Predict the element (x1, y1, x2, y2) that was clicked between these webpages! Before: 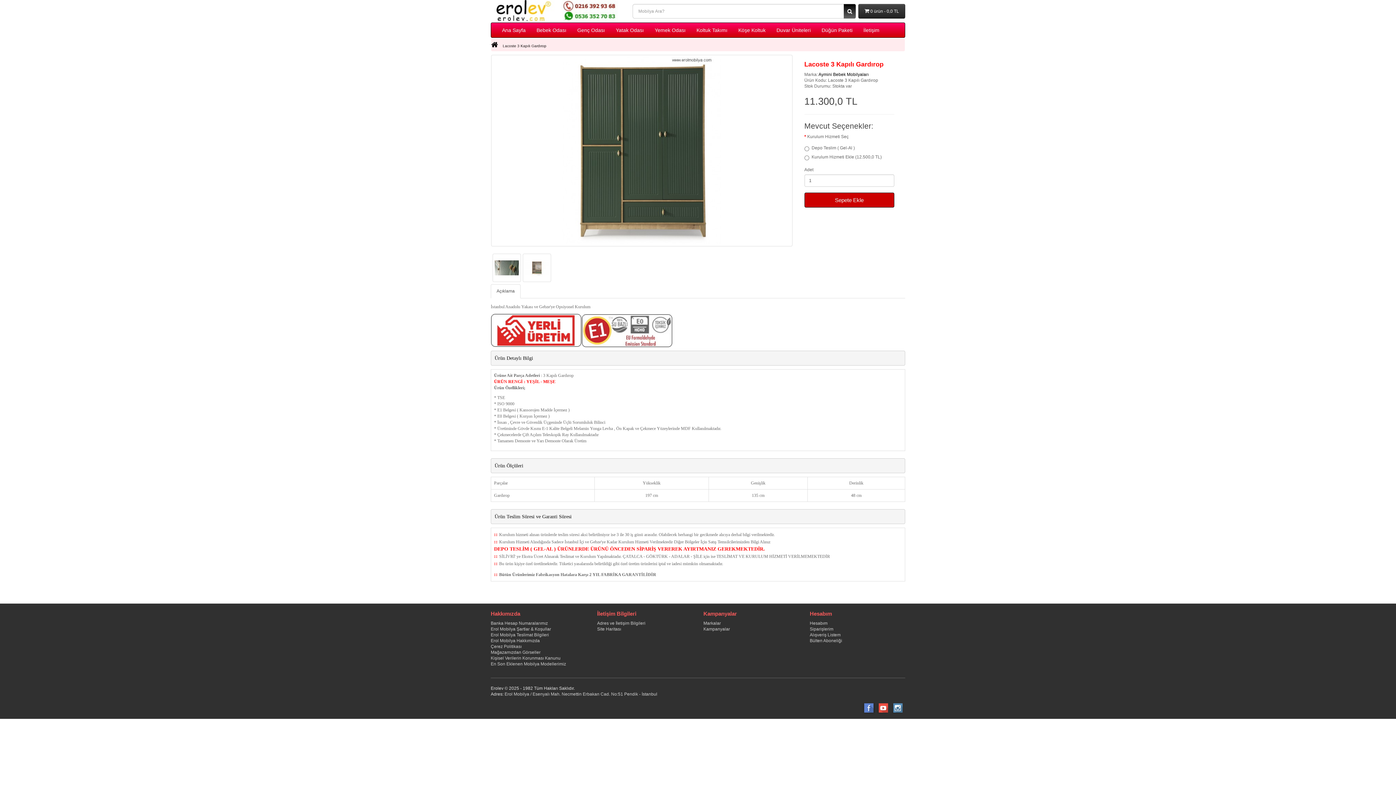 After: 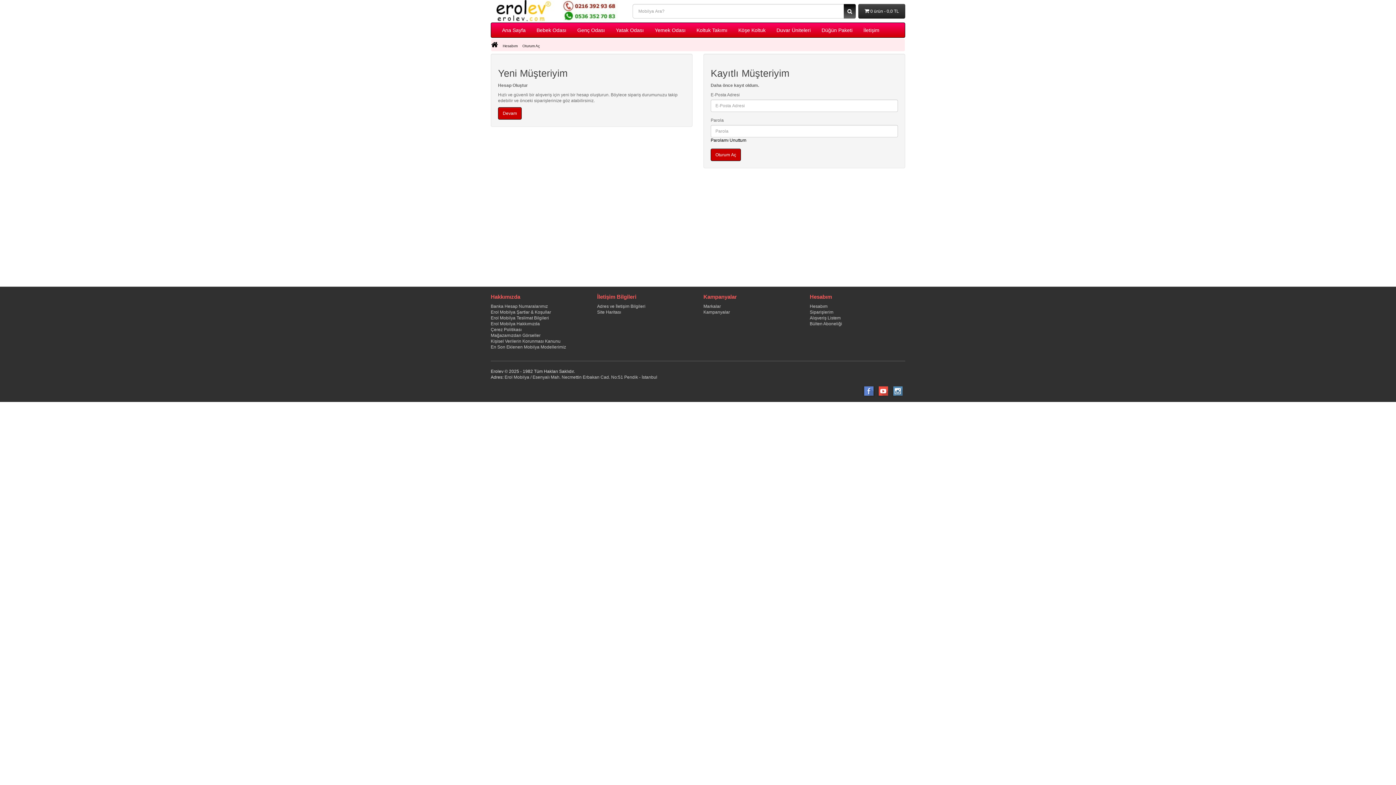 Action: label: Alışveriş Listem bbox: (810, 632, 840, 637)